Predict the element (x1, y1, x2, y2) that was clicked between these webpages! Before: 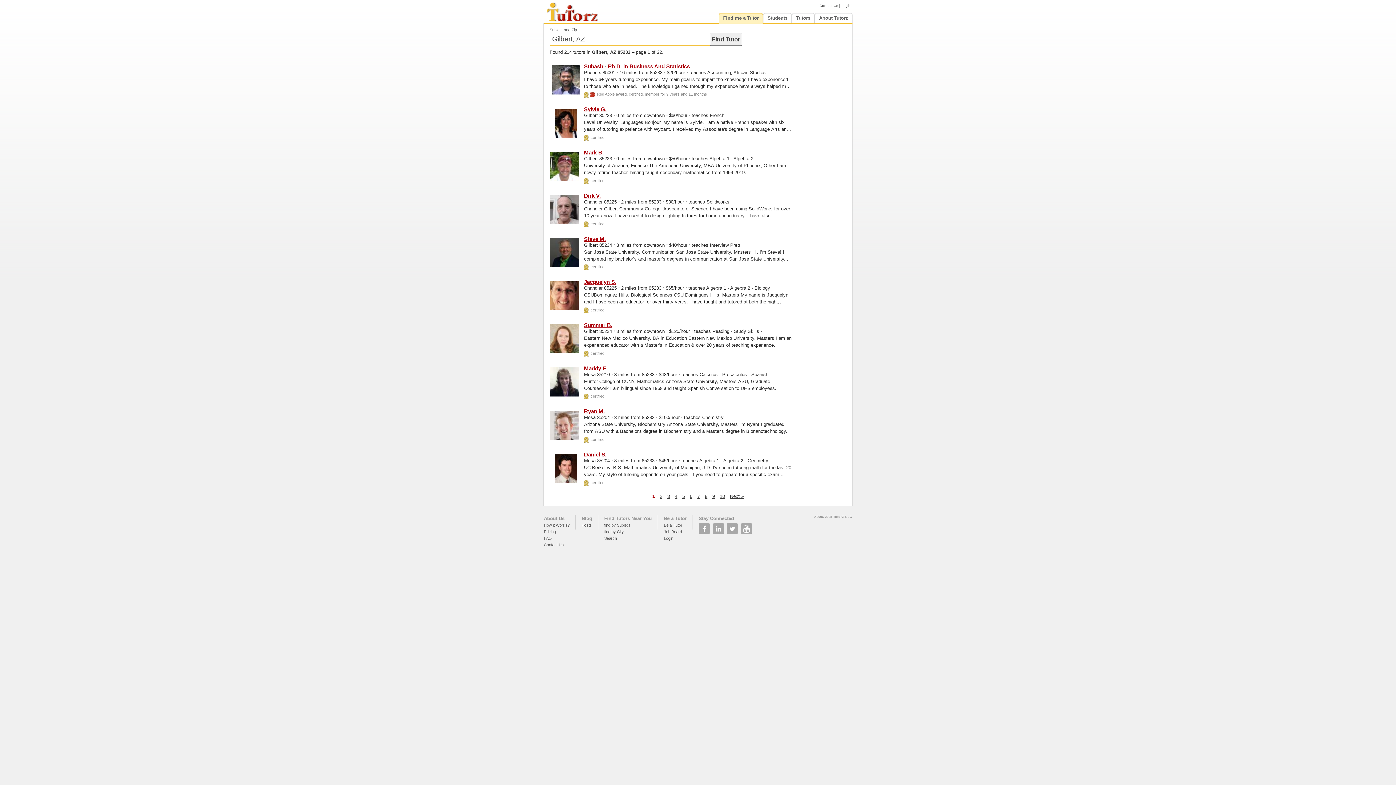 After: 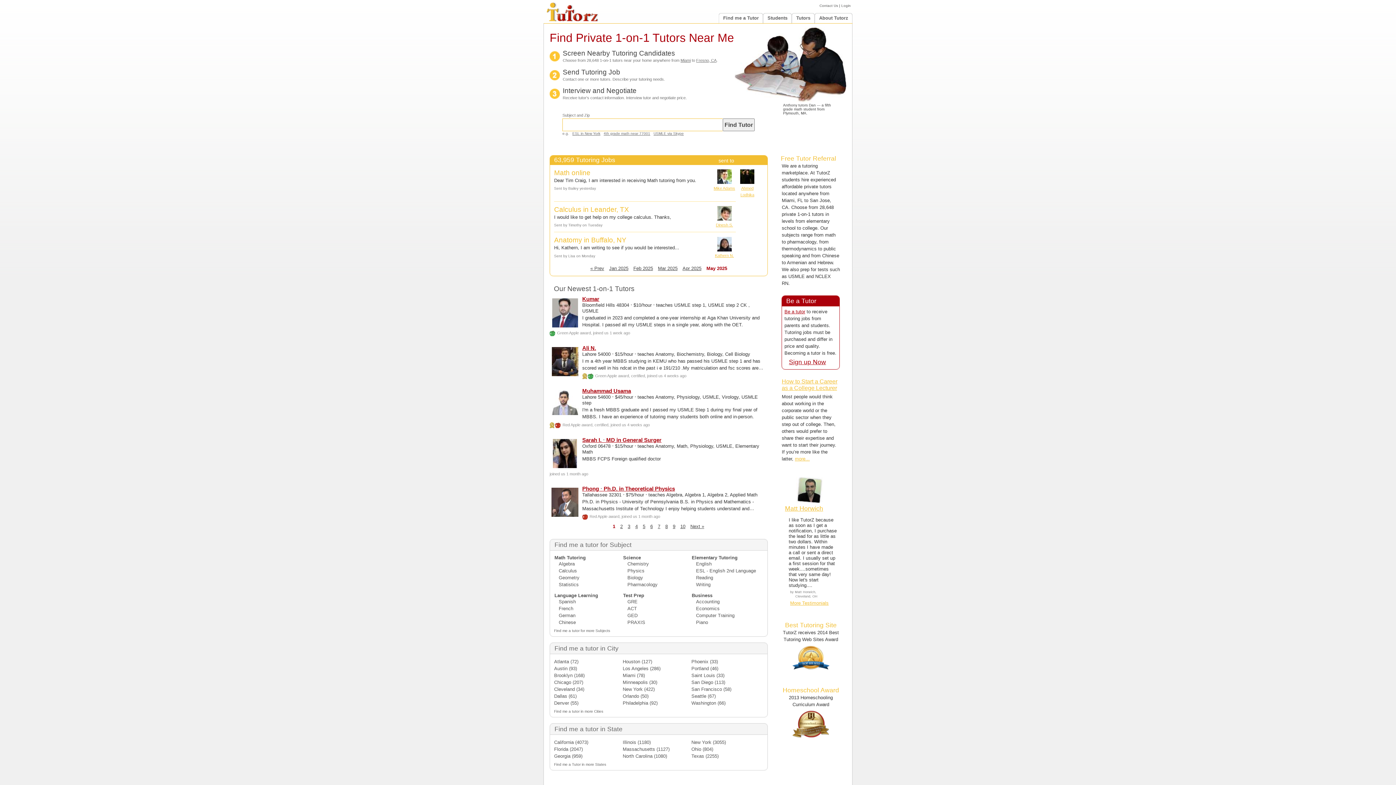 Action: bbox: (604, 536, 617, 540) label: Search